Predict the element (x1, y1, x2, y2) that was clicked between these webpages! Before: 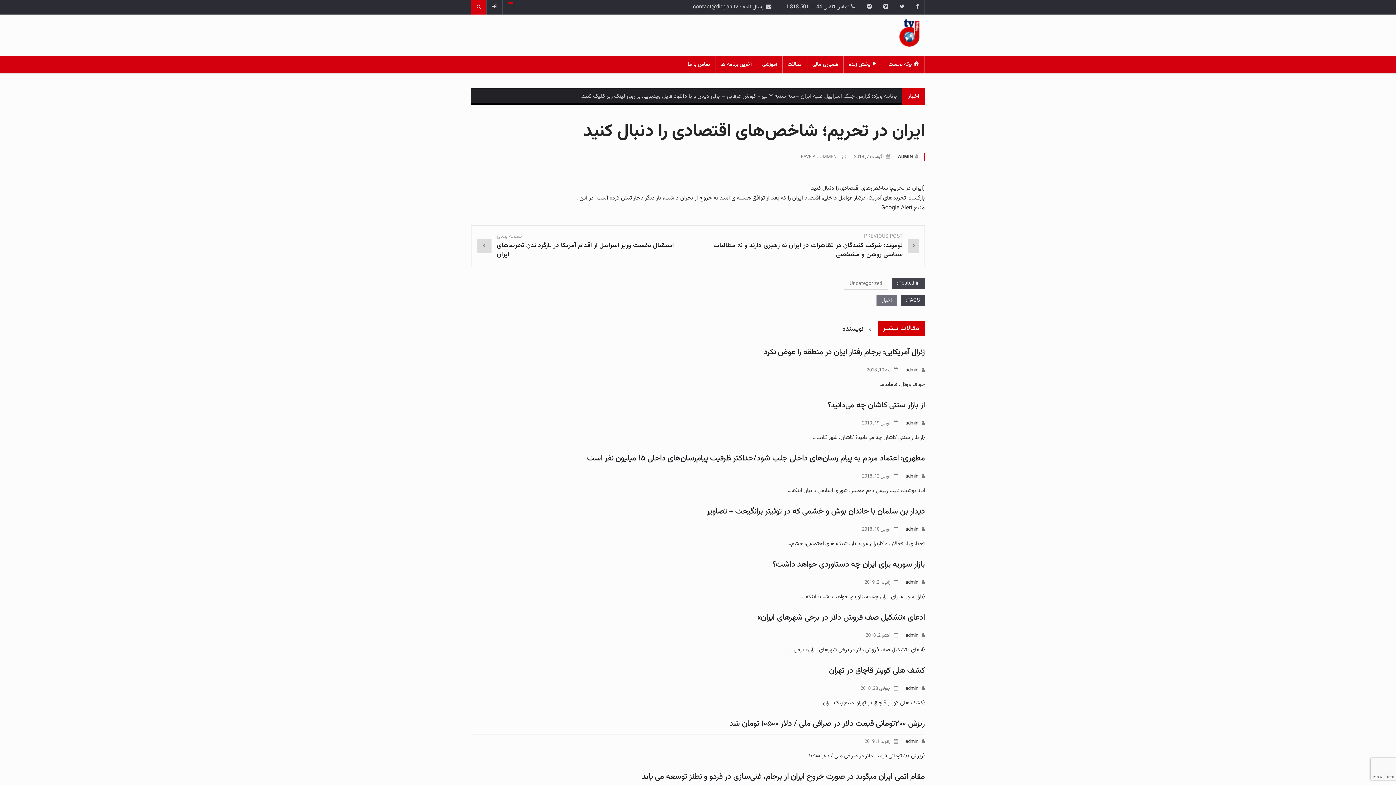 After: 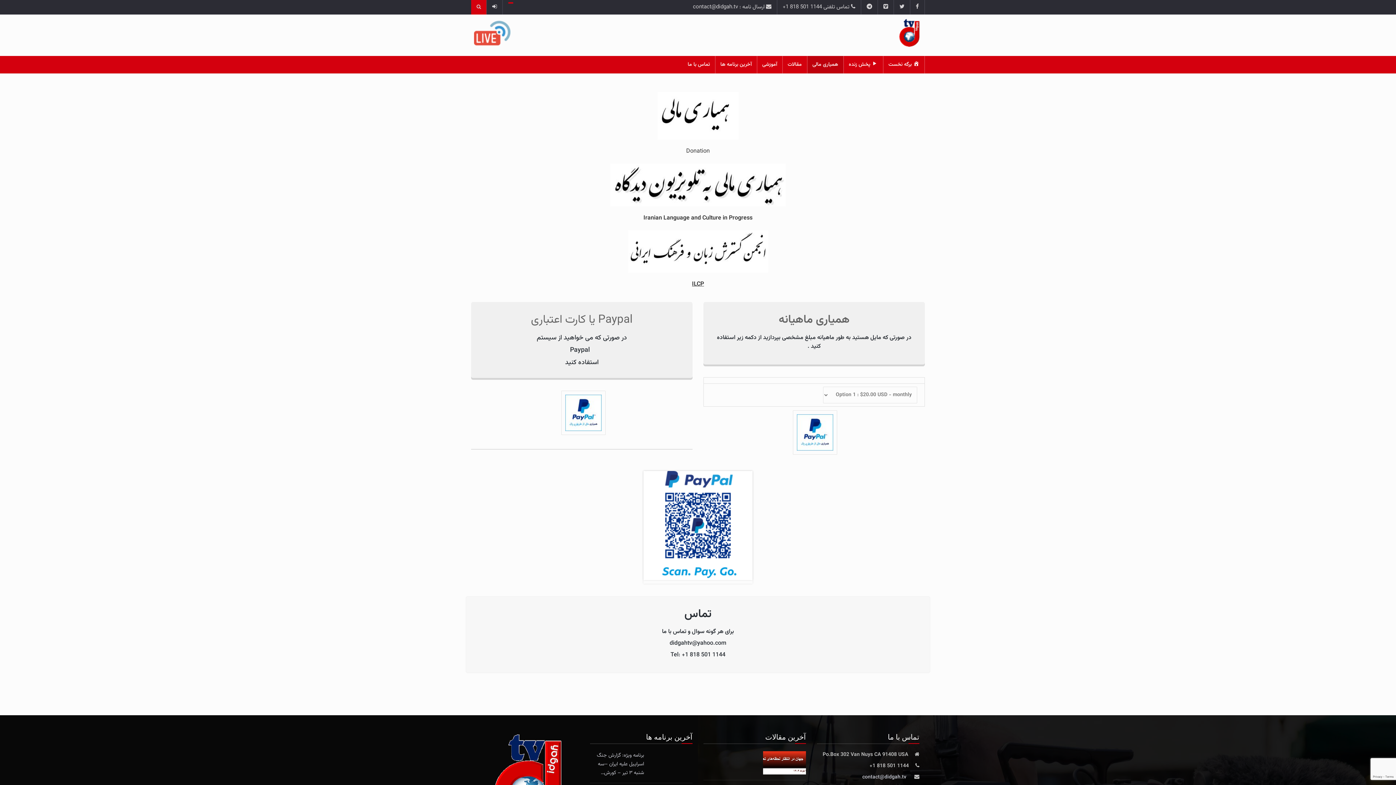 Action: bbox: (807, 56, 843, 73) label: همیاری مالی